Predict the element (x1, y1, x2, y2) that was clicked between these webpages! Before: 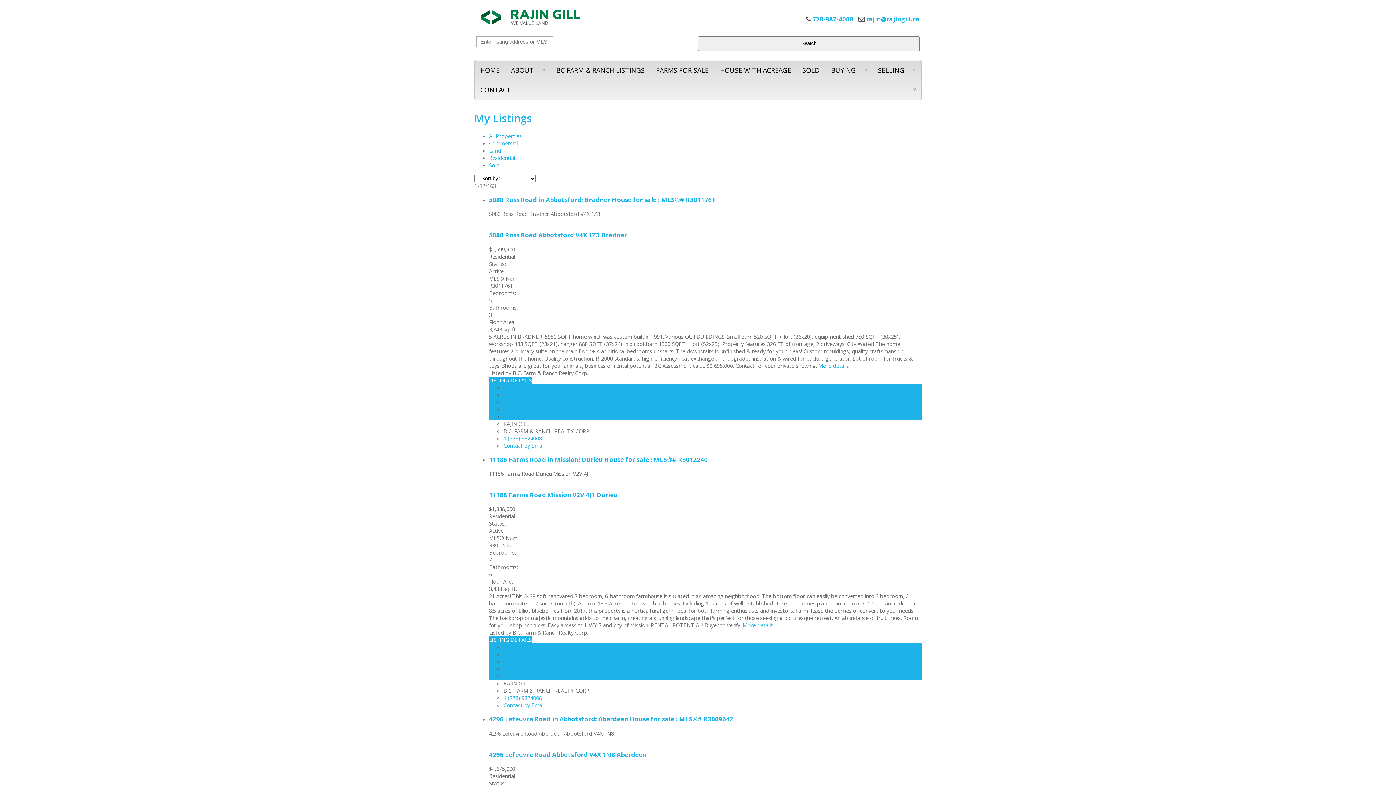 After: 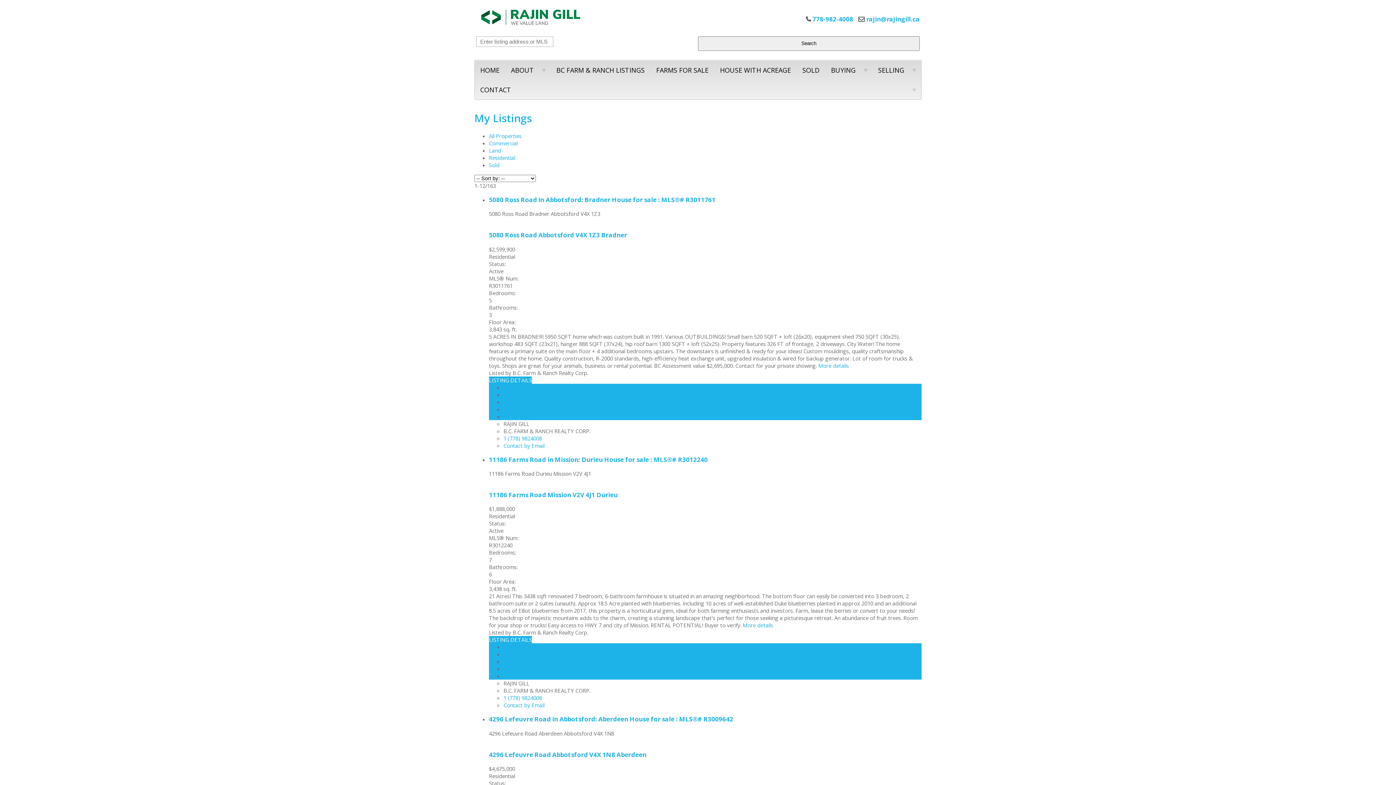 Action: bbox: (503, 672, 553, 680) label: Mortgage calculator